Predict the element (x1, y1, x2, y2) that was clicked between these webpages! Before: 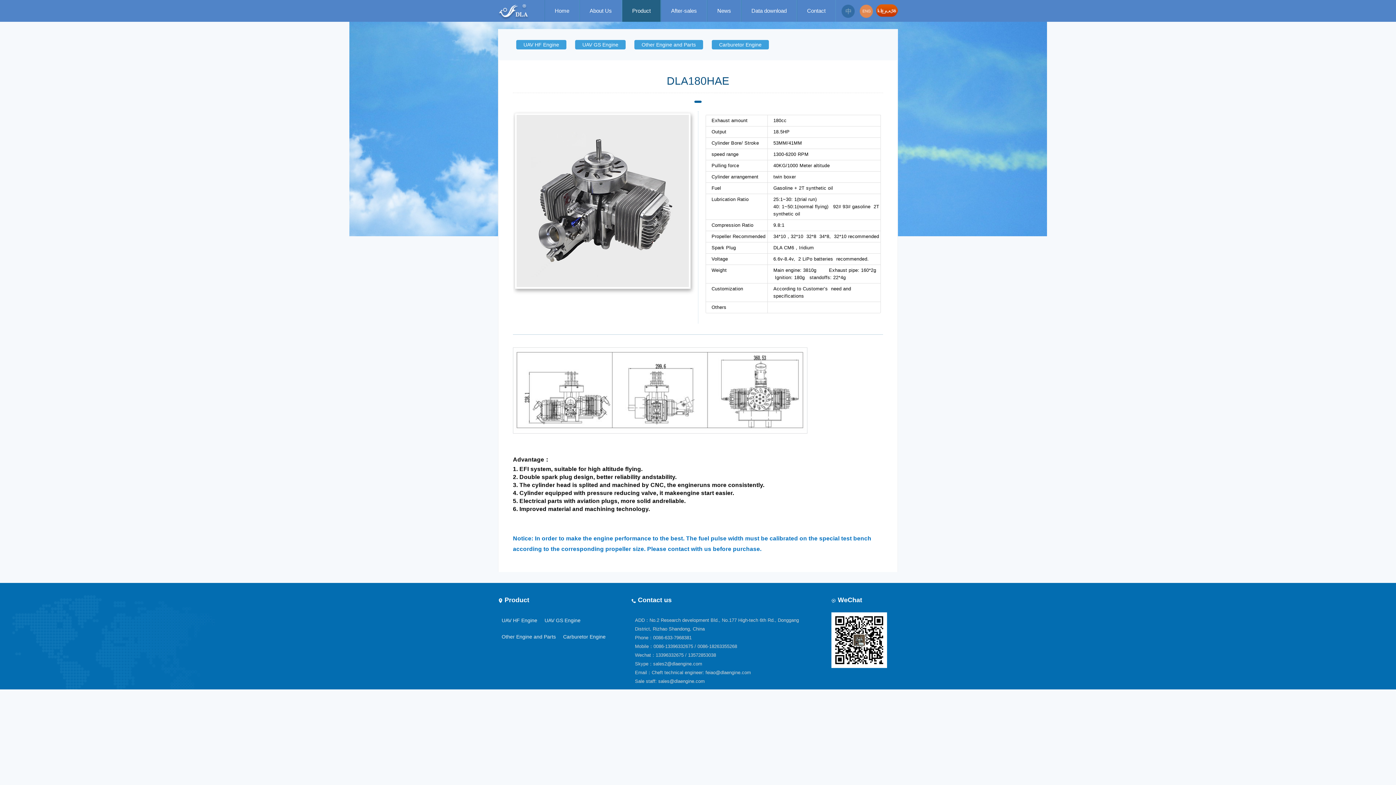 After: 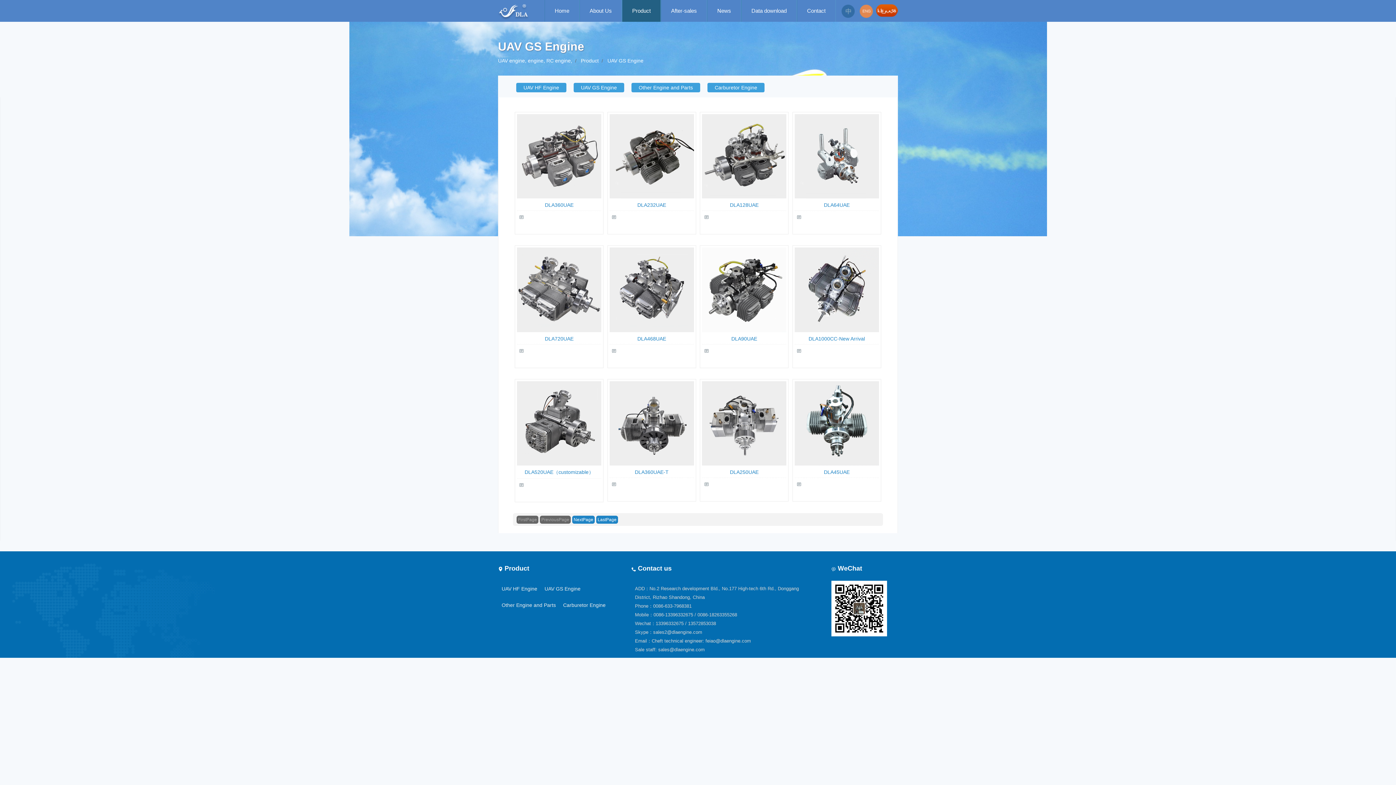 Action: bbox: (575, 40, 625, 49) label: UAV GS Engine